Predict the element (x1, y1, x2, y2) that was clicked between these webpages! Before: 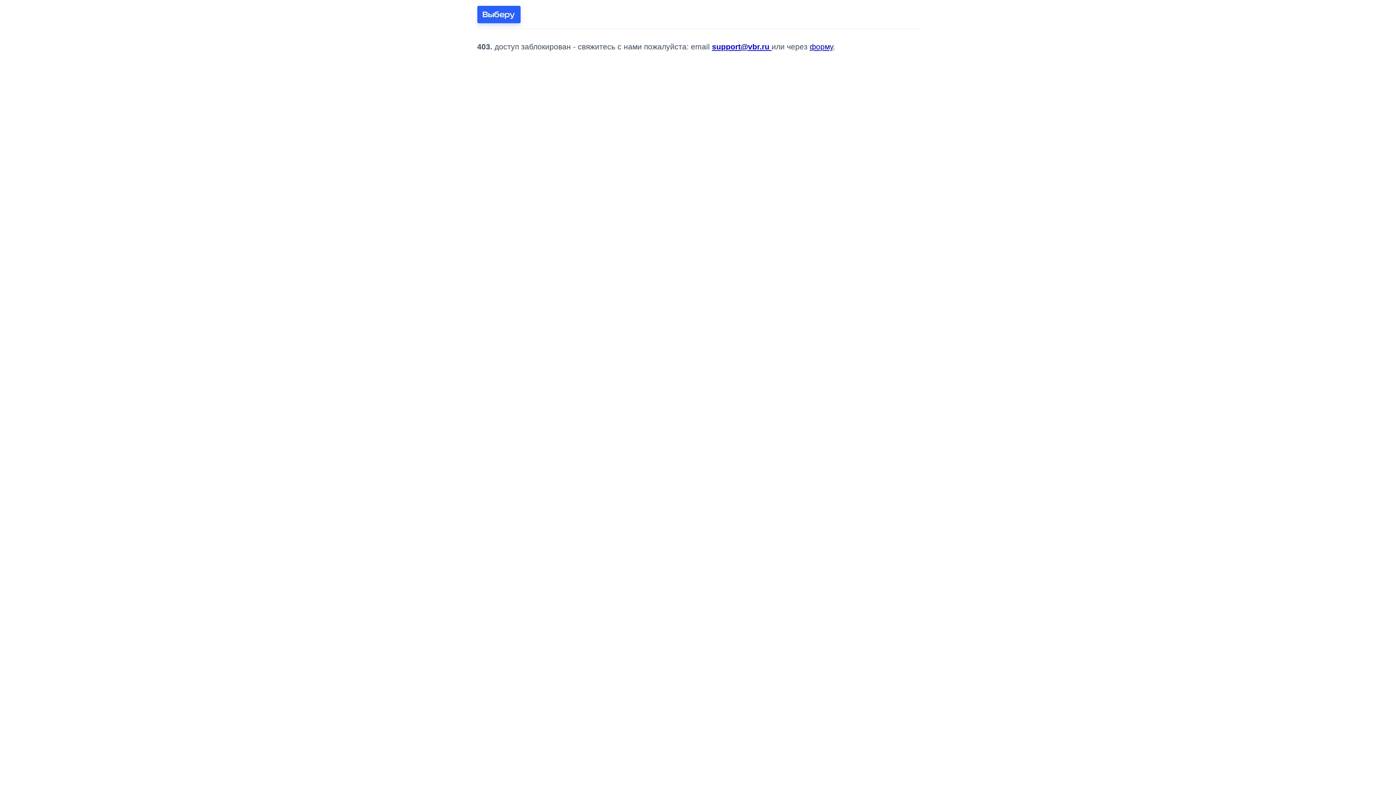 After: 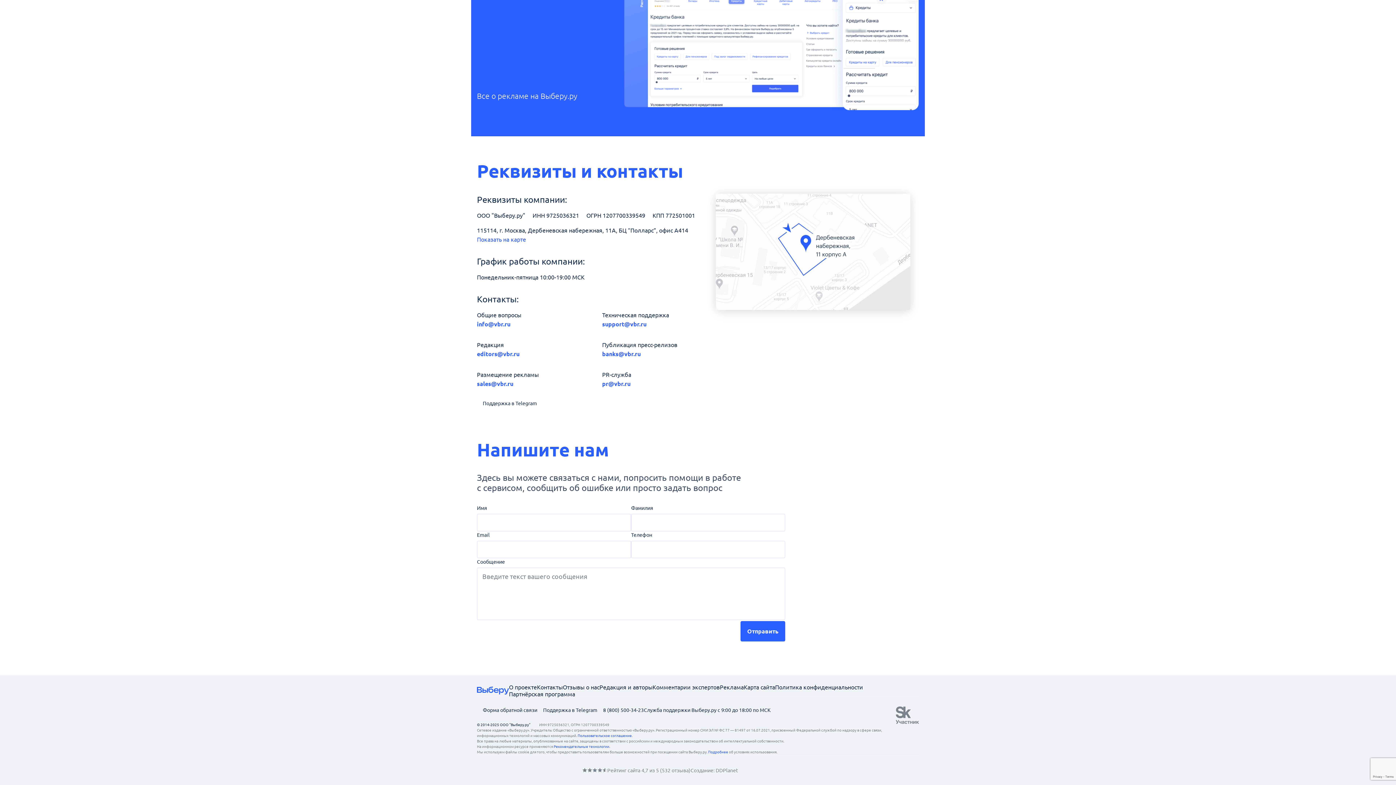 Action: bbox: (810, 42, 833, 50) label: форму